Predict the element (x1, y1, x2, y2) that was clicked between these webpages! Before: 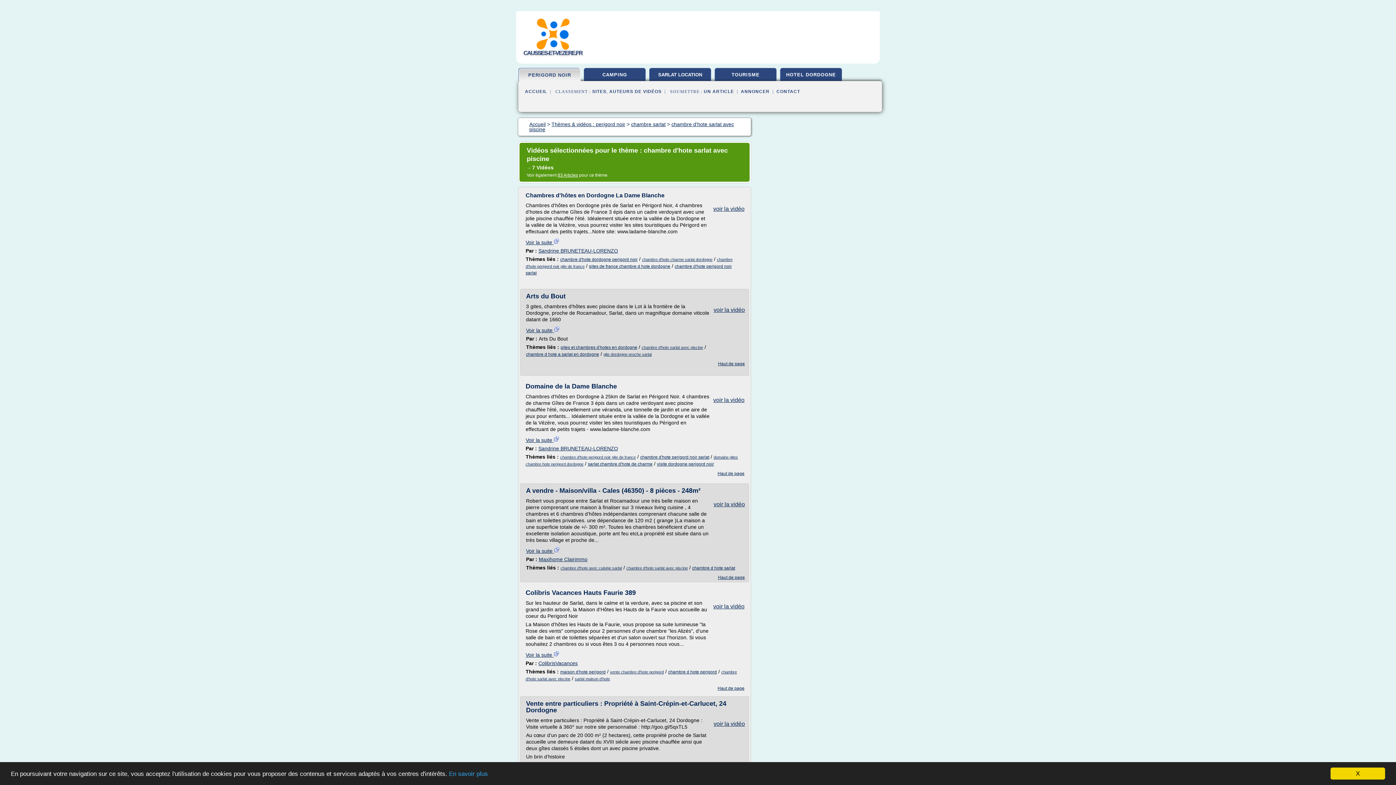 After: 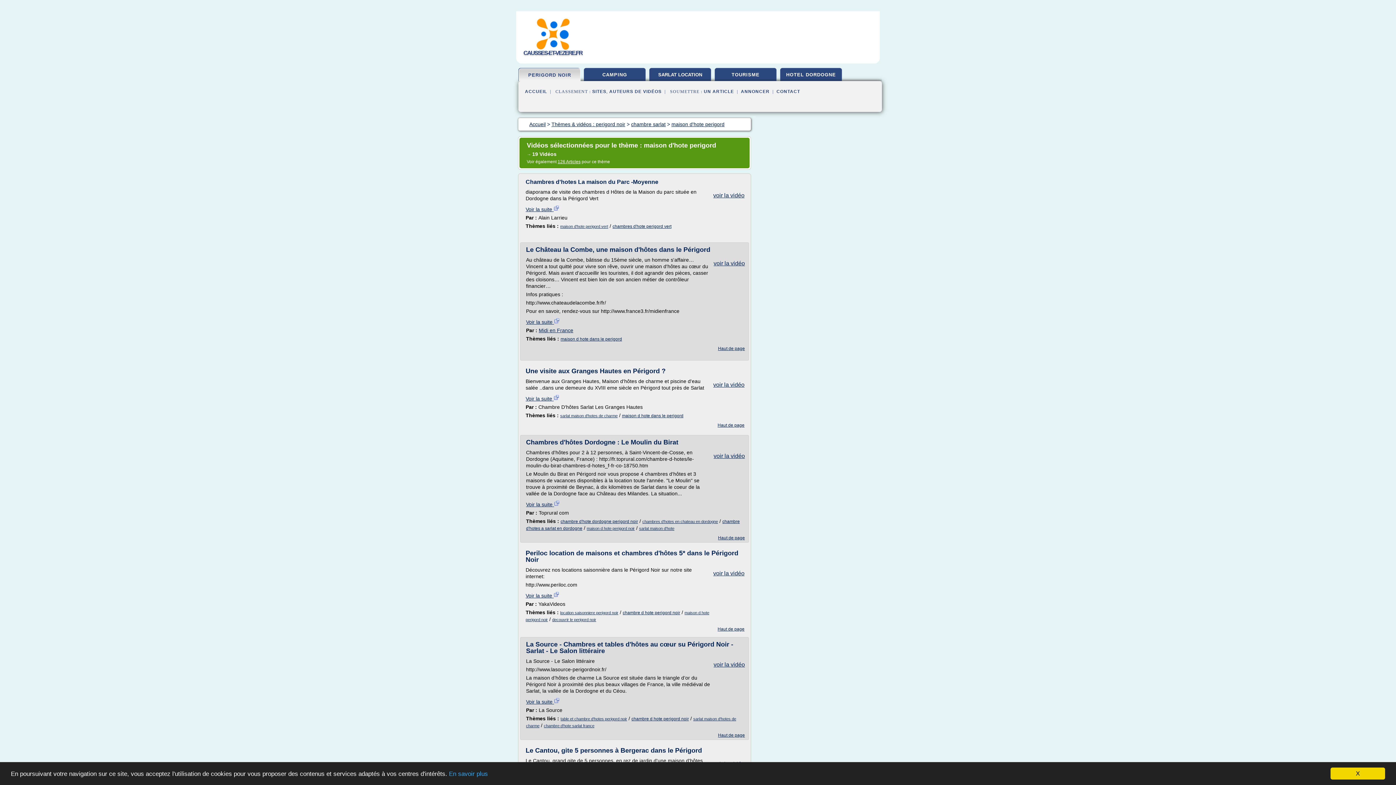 Action: label: maison d'hote perigord bbox: (560, 669, 605, 674)